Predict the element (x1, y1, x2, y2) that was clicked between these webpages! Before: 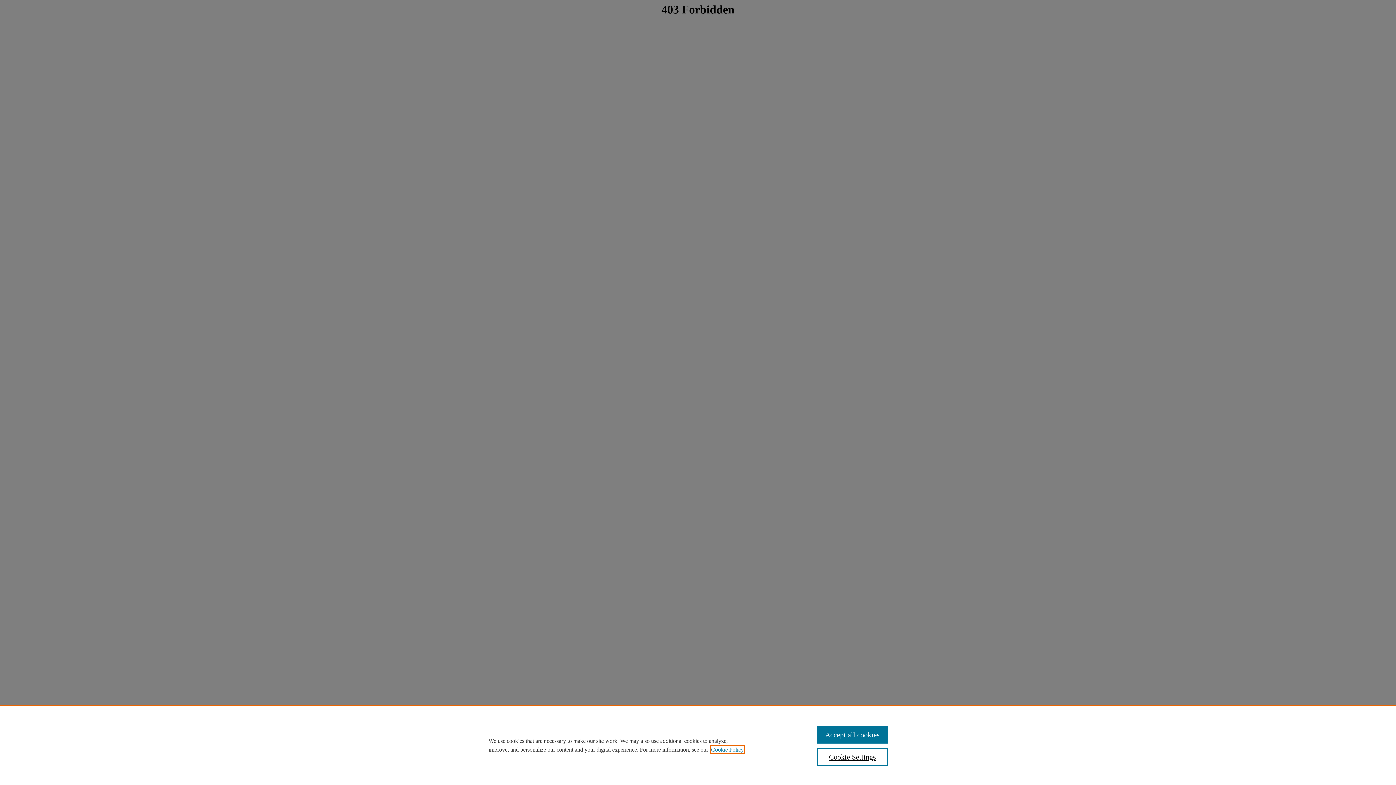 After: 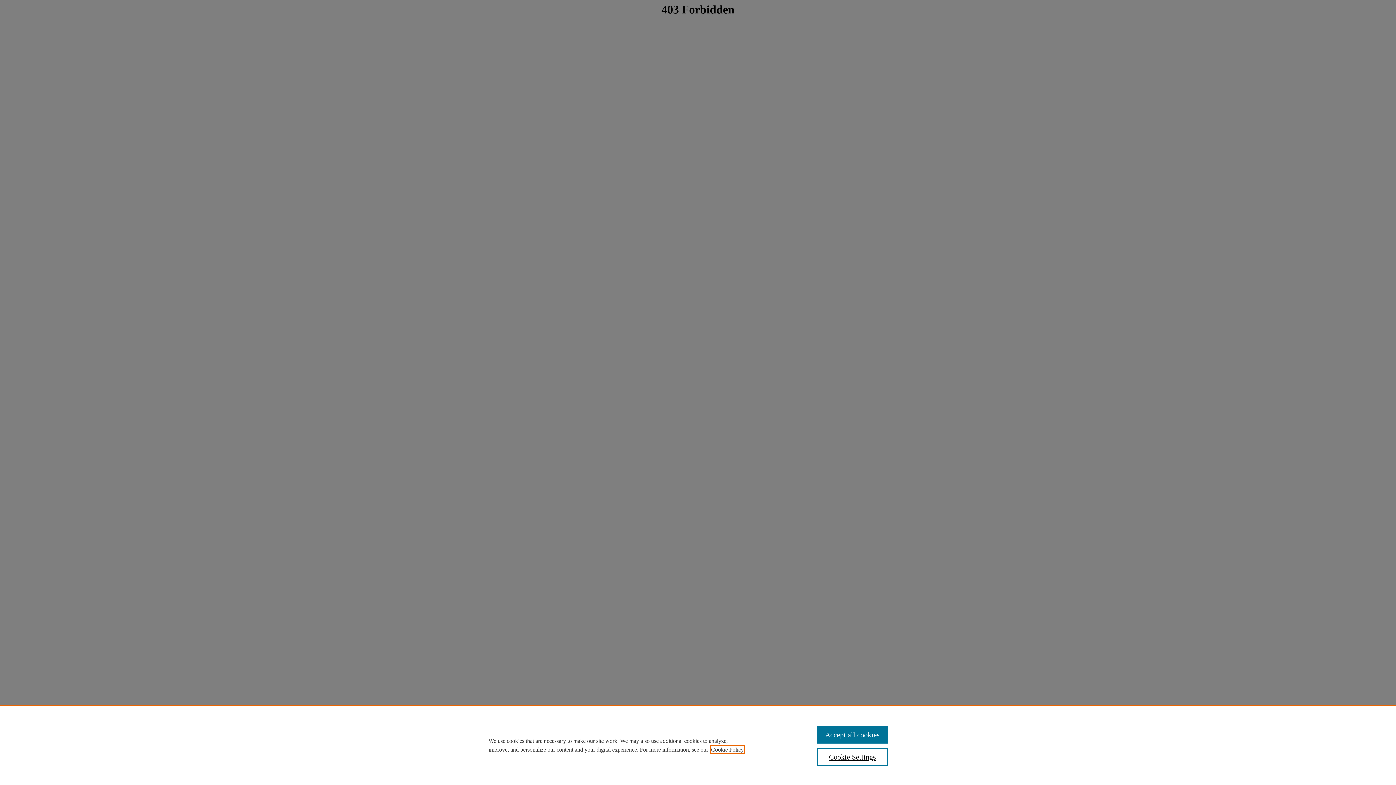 Action: bbox: (711, 746, 744, 753) label: , opens in a new tab